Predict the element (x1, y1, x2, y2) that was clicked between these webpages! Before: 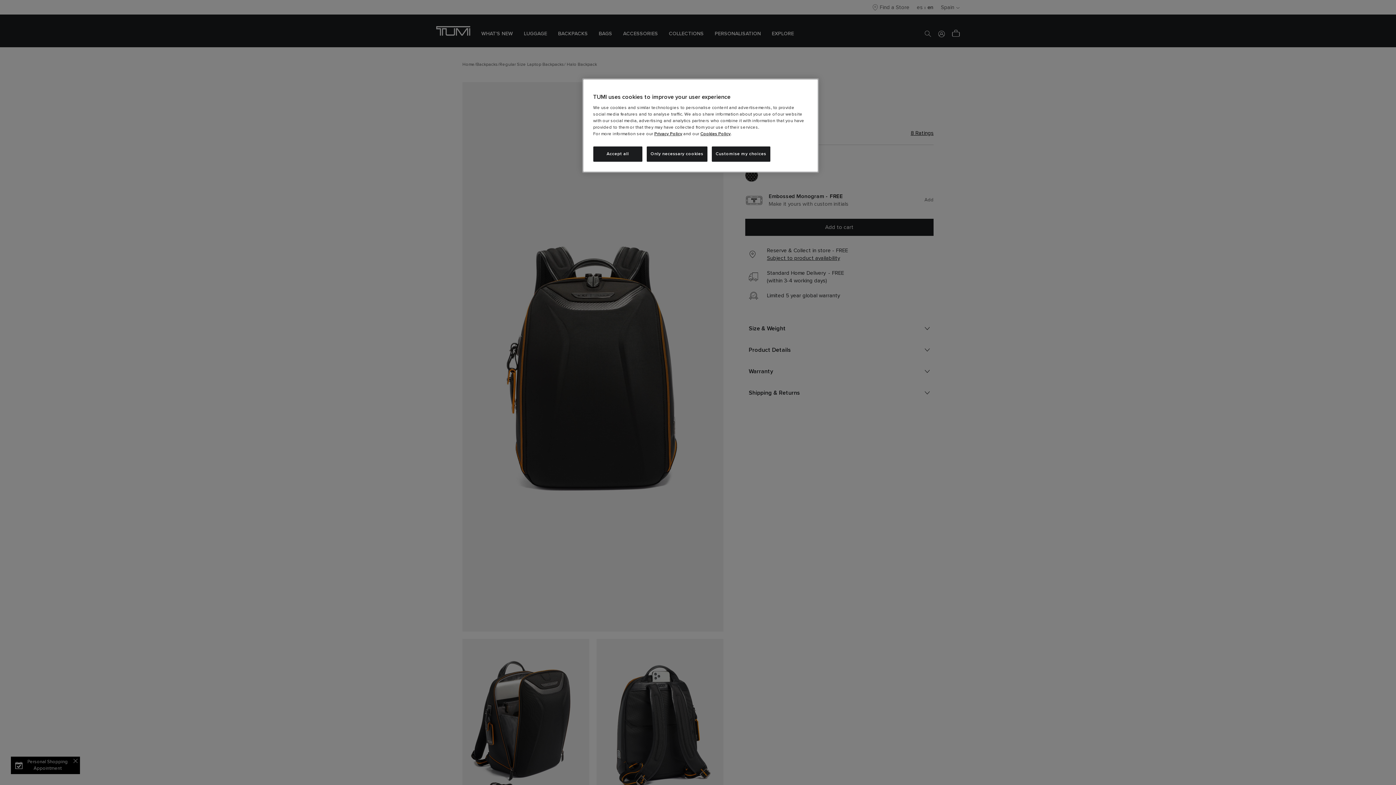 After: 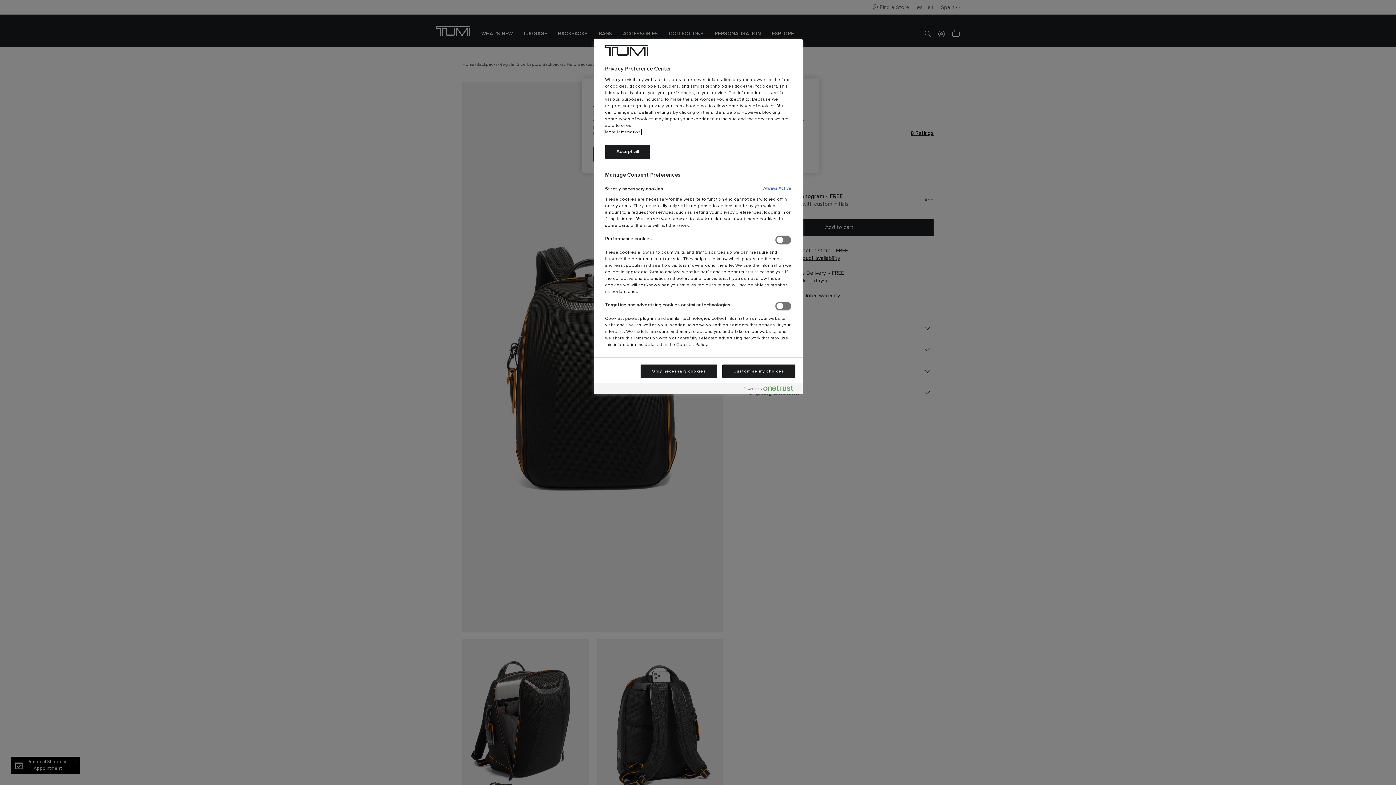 Action: bbox: (711, 146, 770, 161) label: Customise my choices